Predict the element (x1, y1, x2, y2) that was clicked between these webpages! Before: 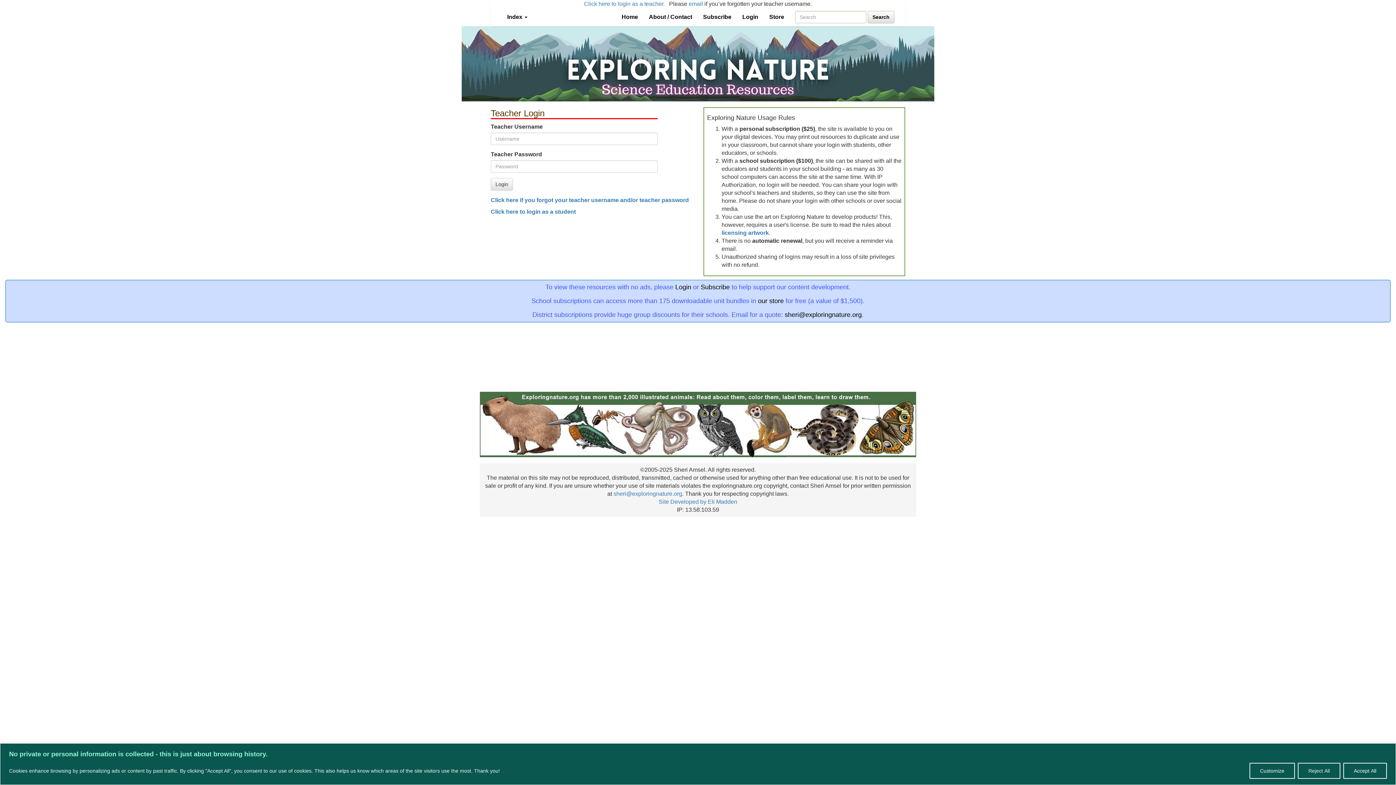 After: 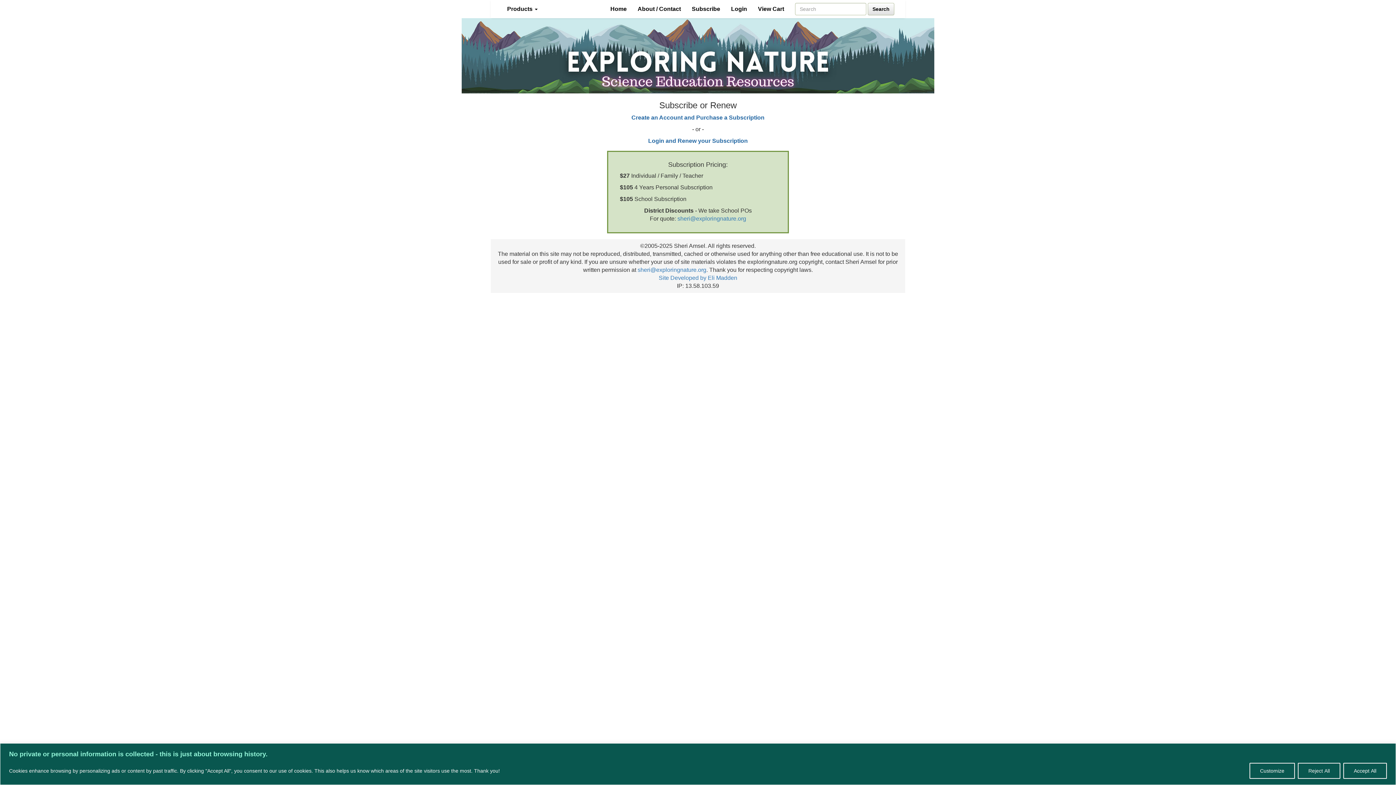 Action: label: Subscribe bbox: (697, 8, 737, 26)